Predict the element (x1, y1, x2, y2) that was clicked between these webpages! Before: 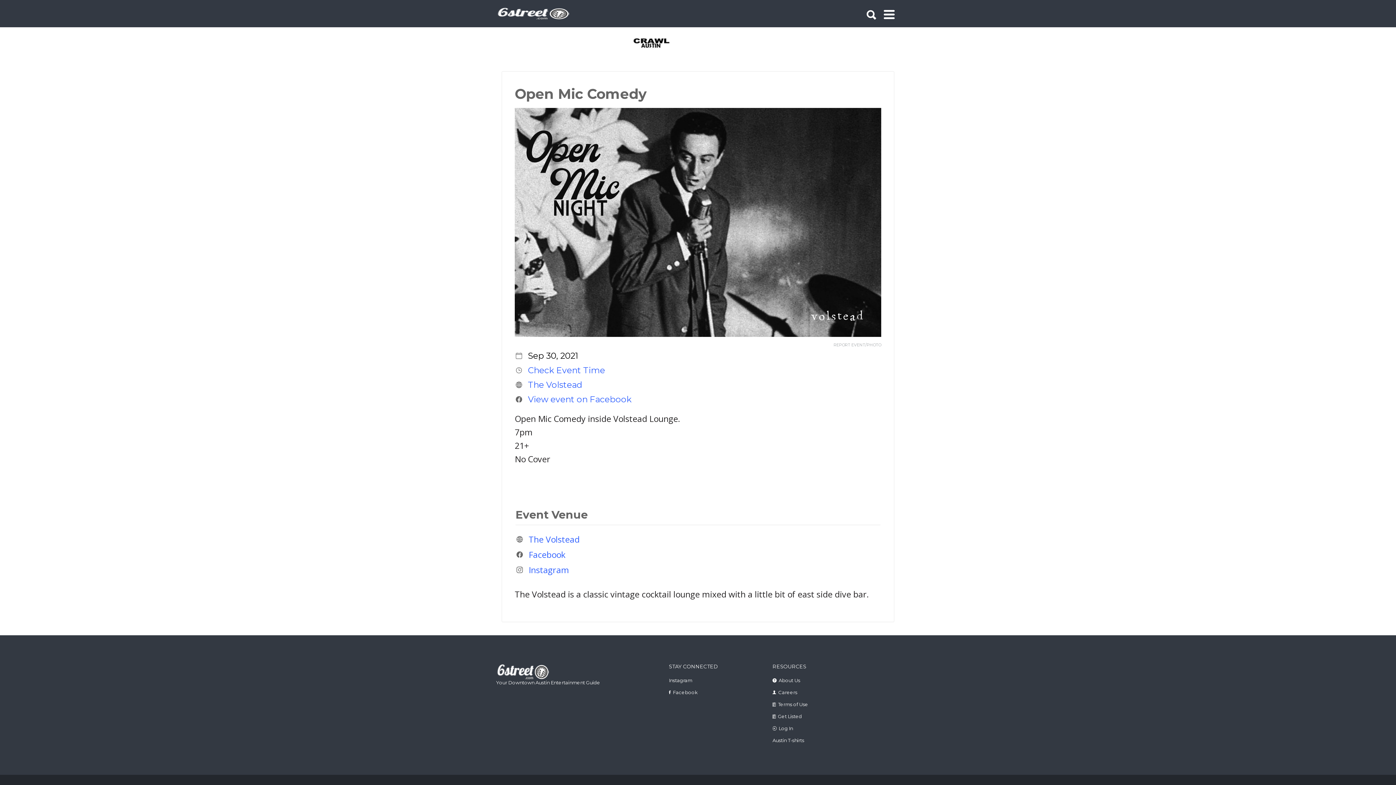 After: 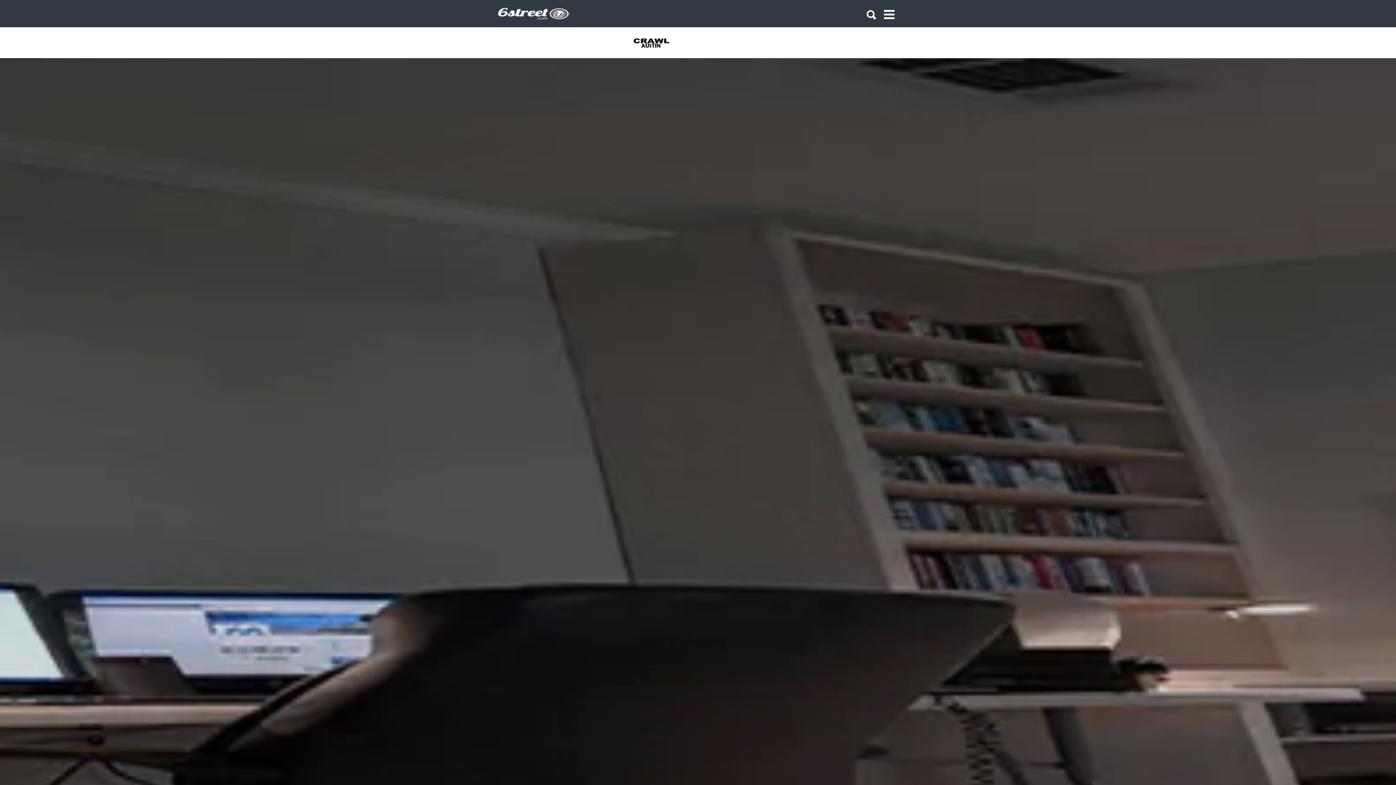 Action: bbox: (778, 689, 797, 695) label: Careers